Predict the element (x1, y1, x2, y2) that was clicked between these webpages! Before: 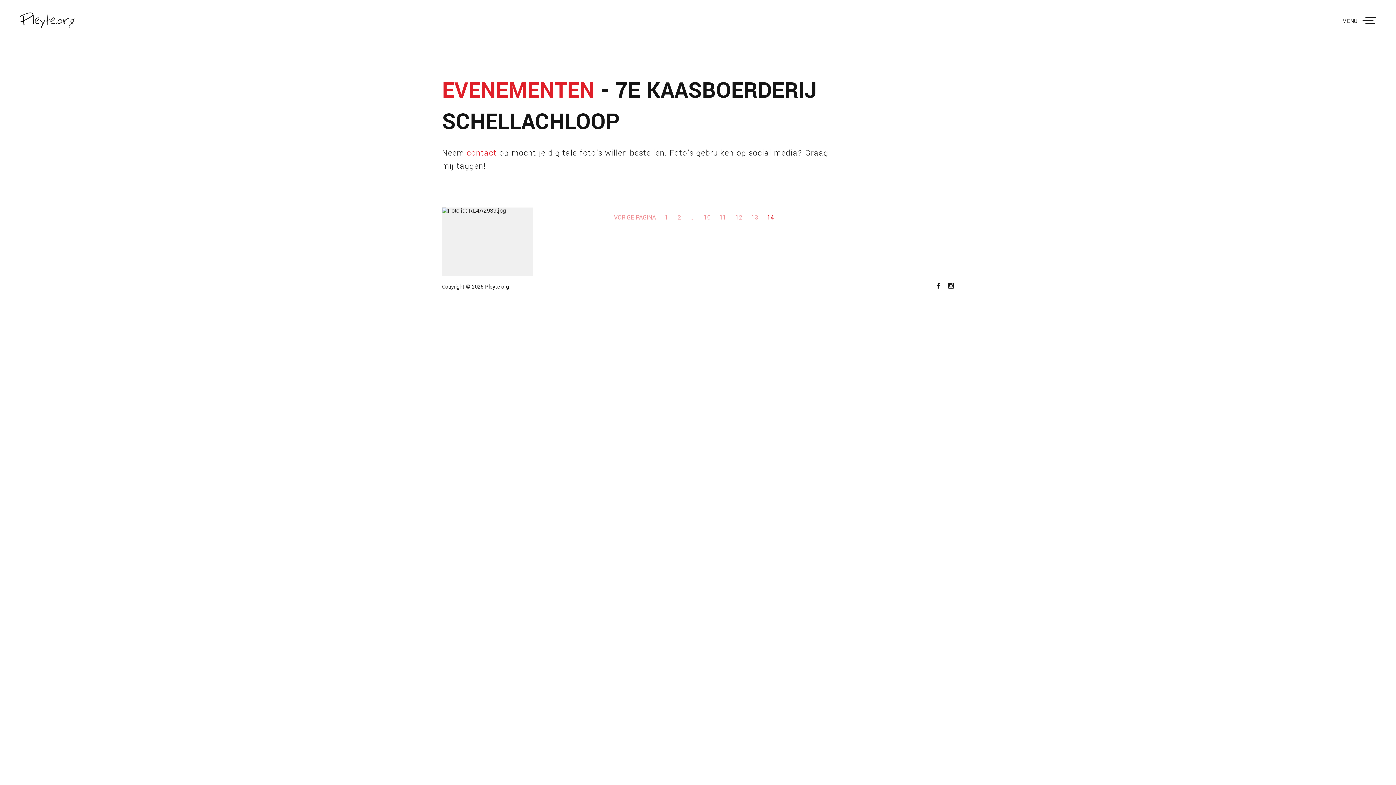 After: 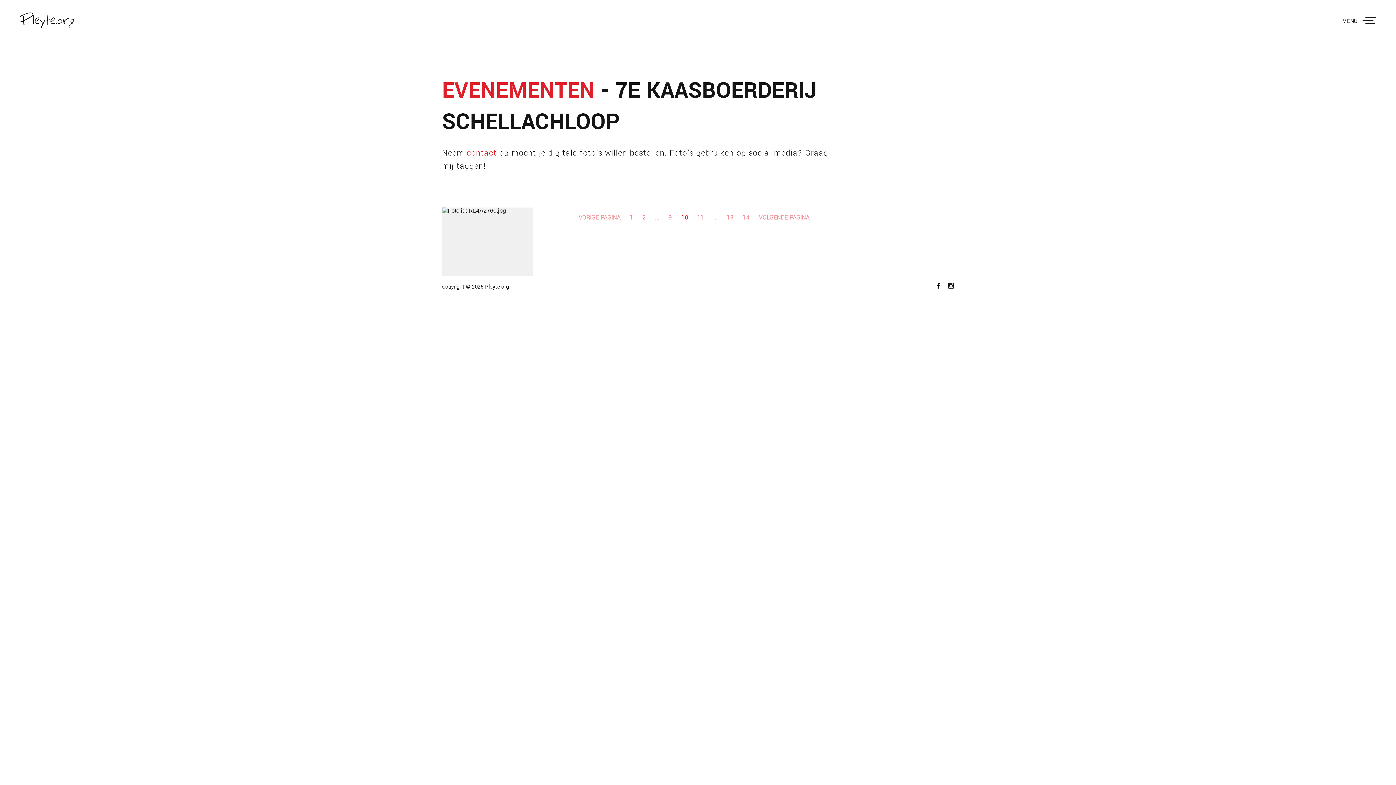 Action: bbox: (704, 213, 710, 221) label: 10